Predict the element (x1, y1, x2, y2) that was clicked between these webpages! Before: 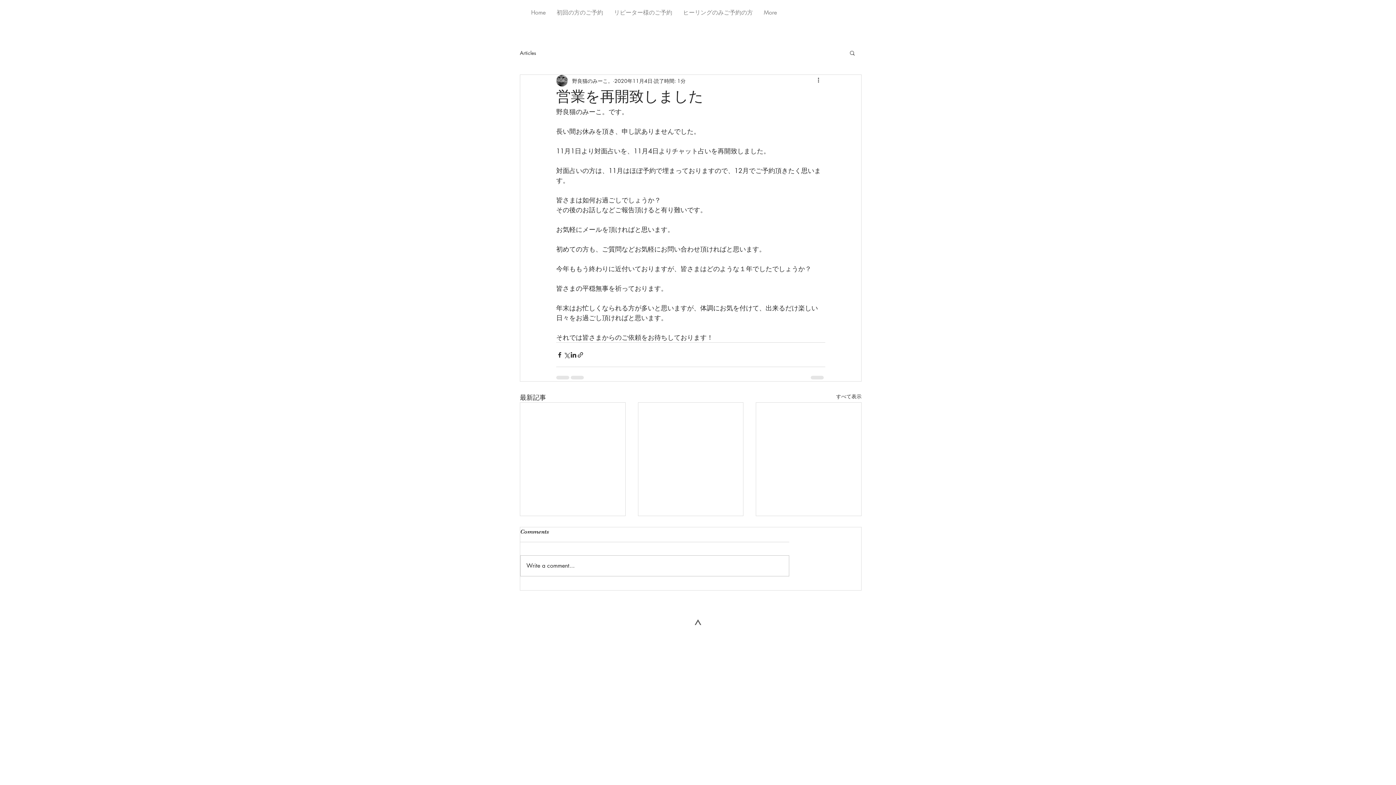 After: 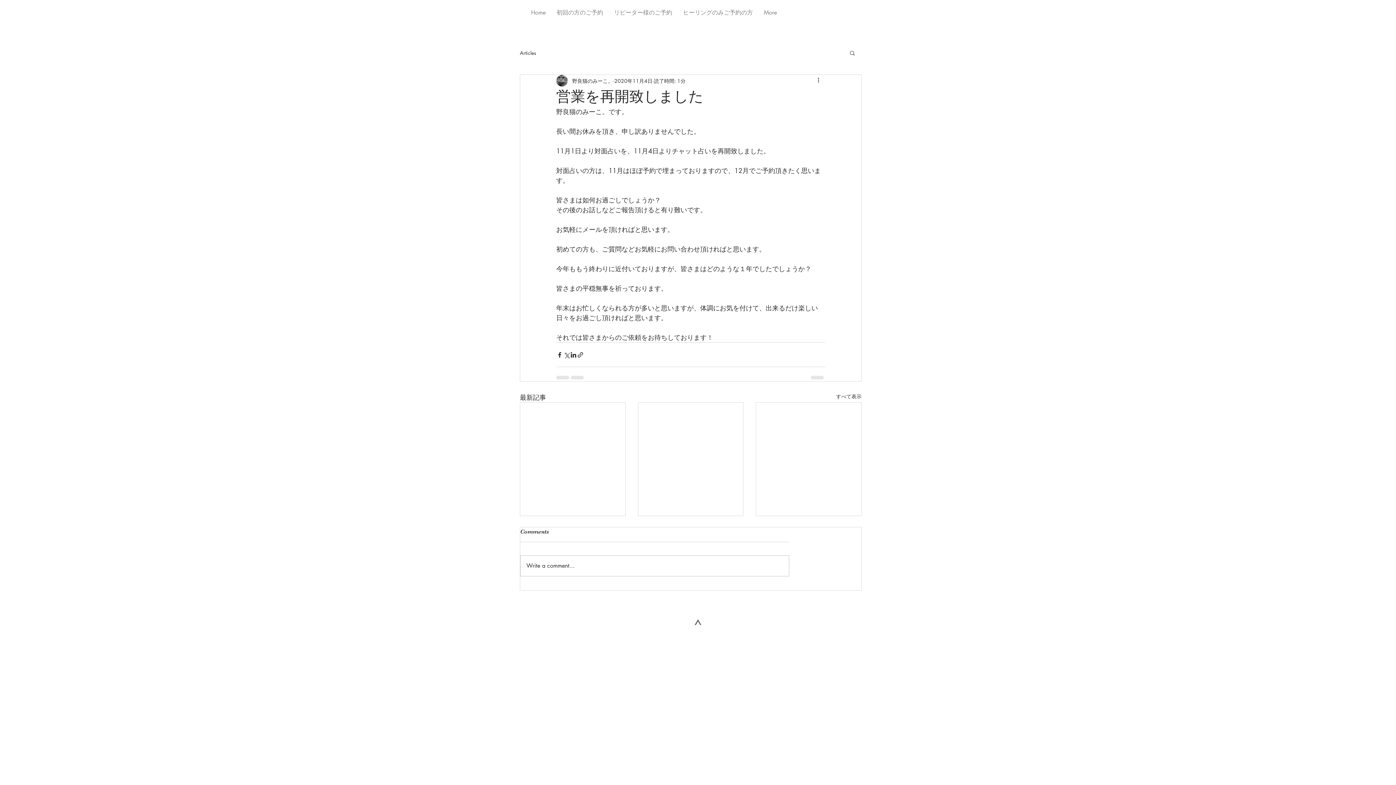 Action: label: 検索 bbox: (849, 49, 856, 55)